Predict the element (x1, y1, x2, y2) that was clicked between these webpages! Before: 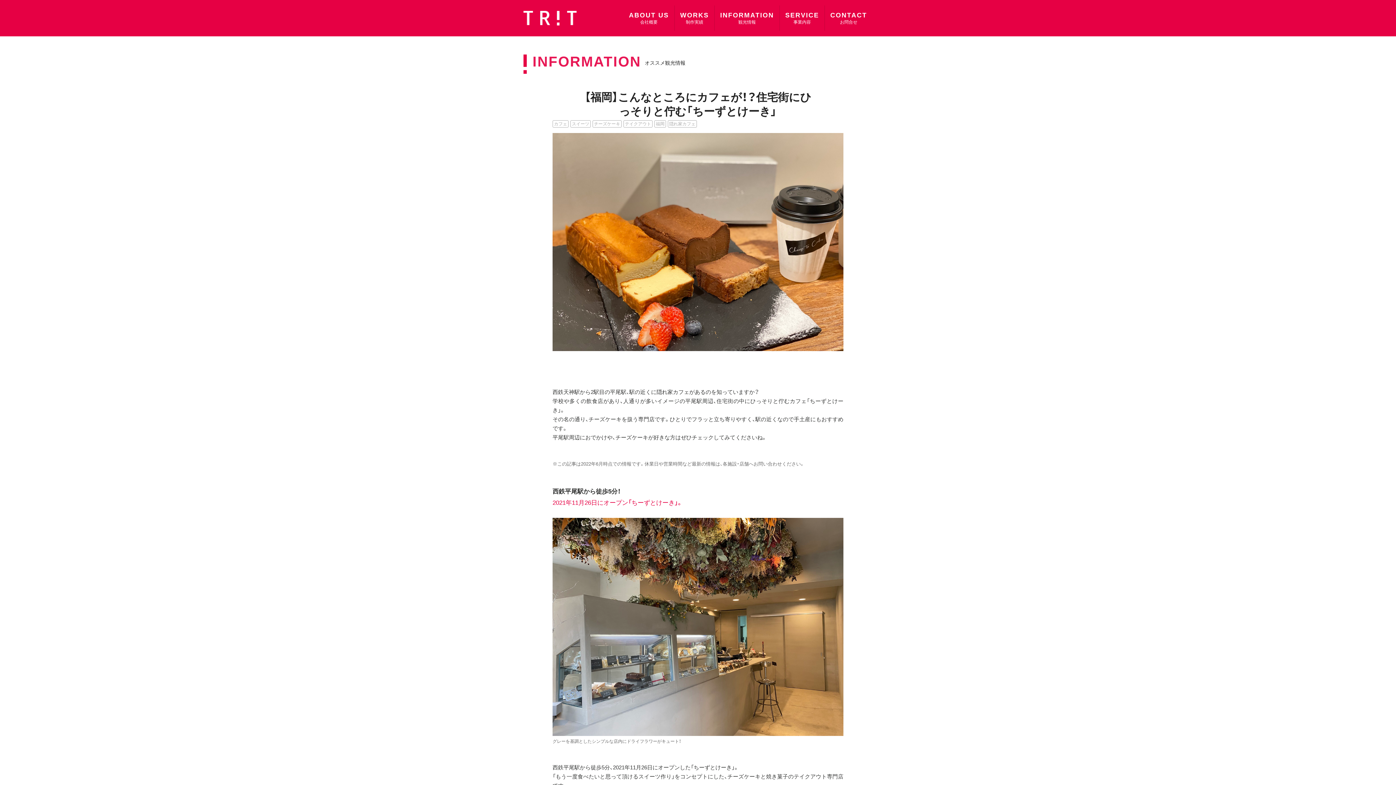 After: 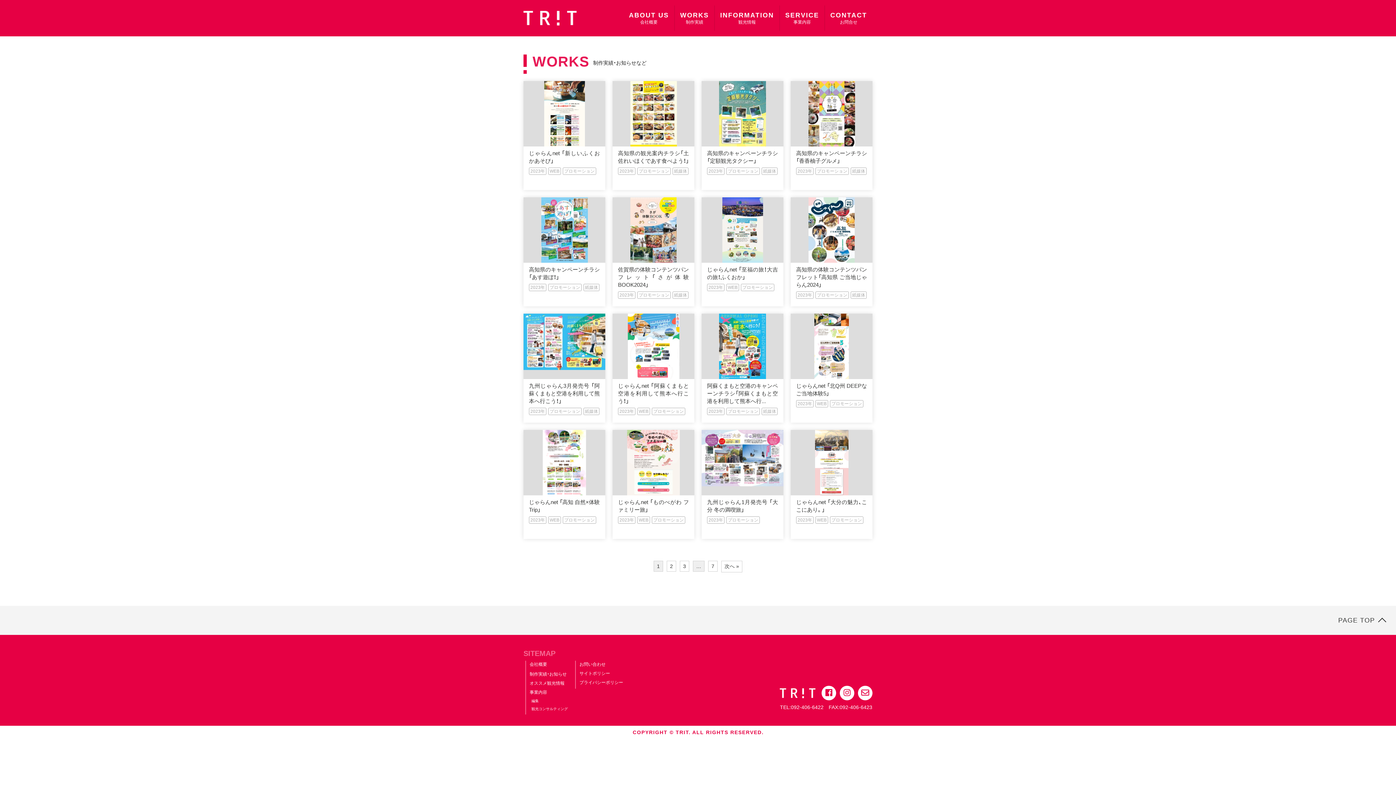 Action: label: WORKS
制作実績 bbox: (674, 12, 714, 24)